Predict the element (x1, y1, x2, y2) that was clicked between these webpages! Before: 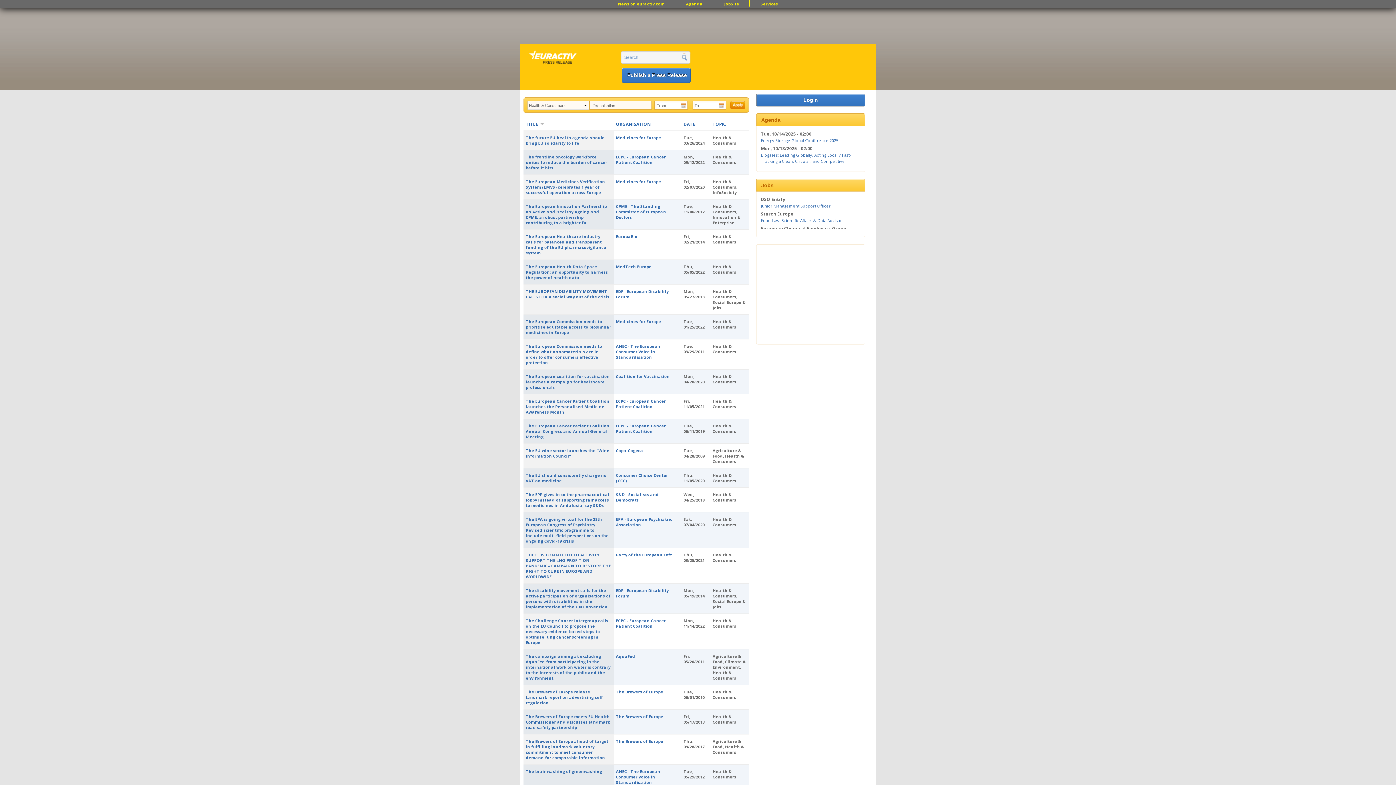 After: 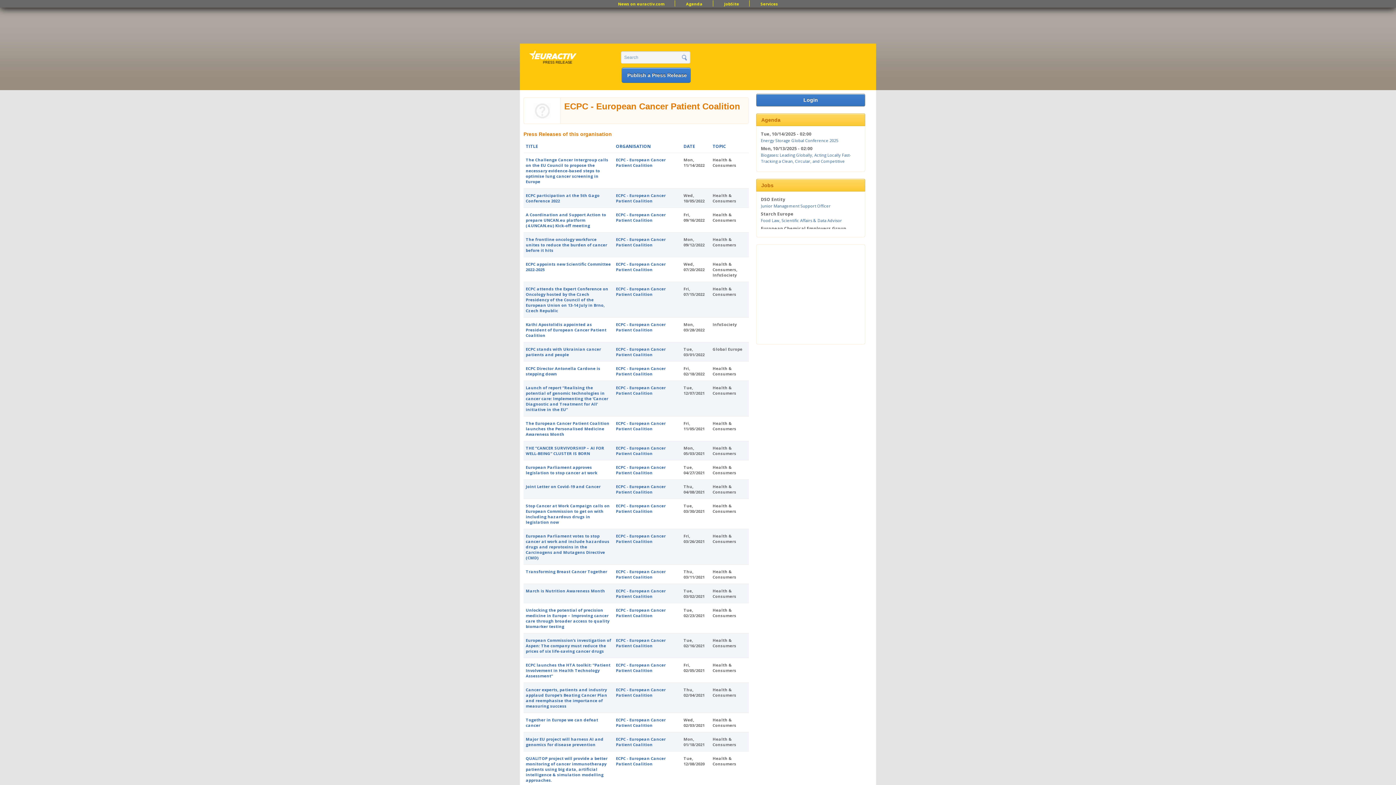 Action: label: ECPC - European Cancer Patient Coalition bbox: (616, 398, 665, 409)